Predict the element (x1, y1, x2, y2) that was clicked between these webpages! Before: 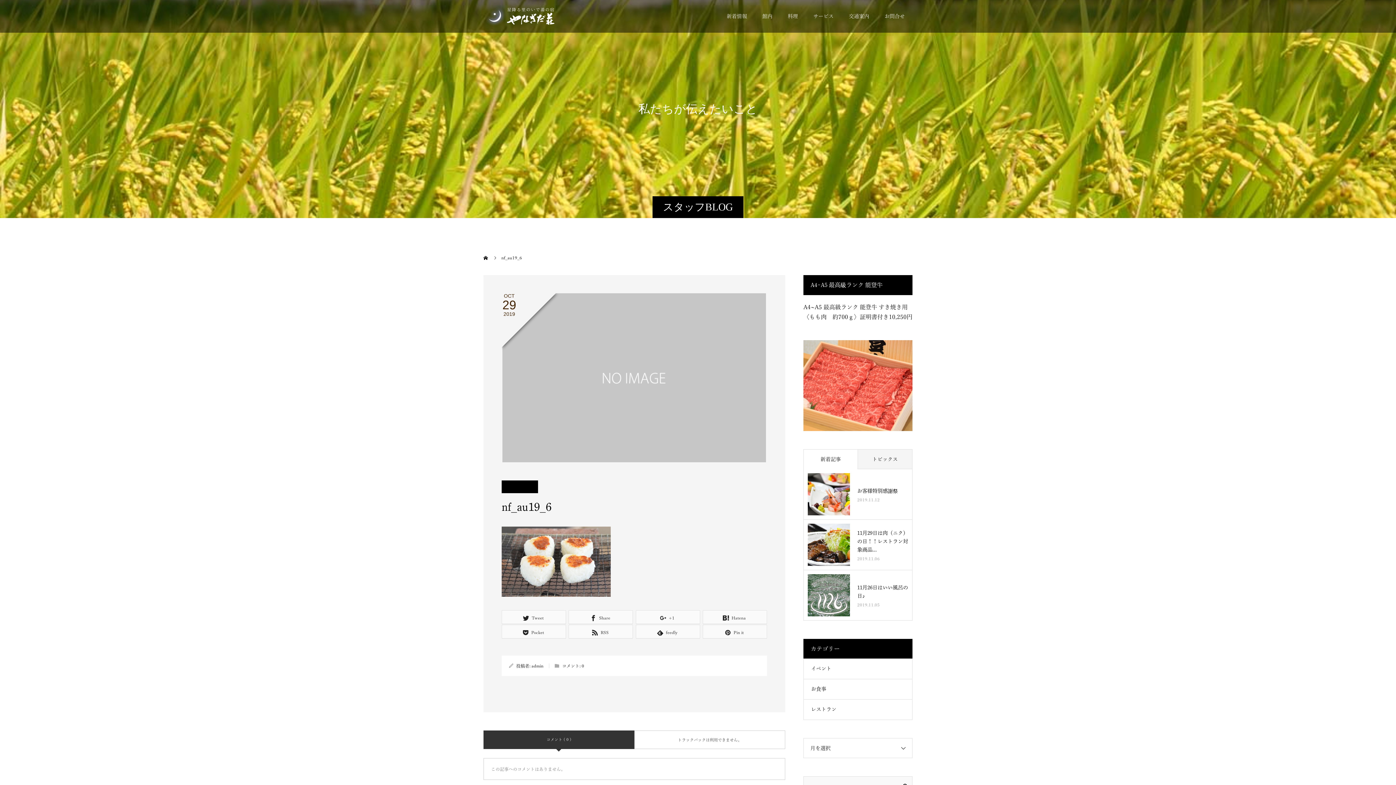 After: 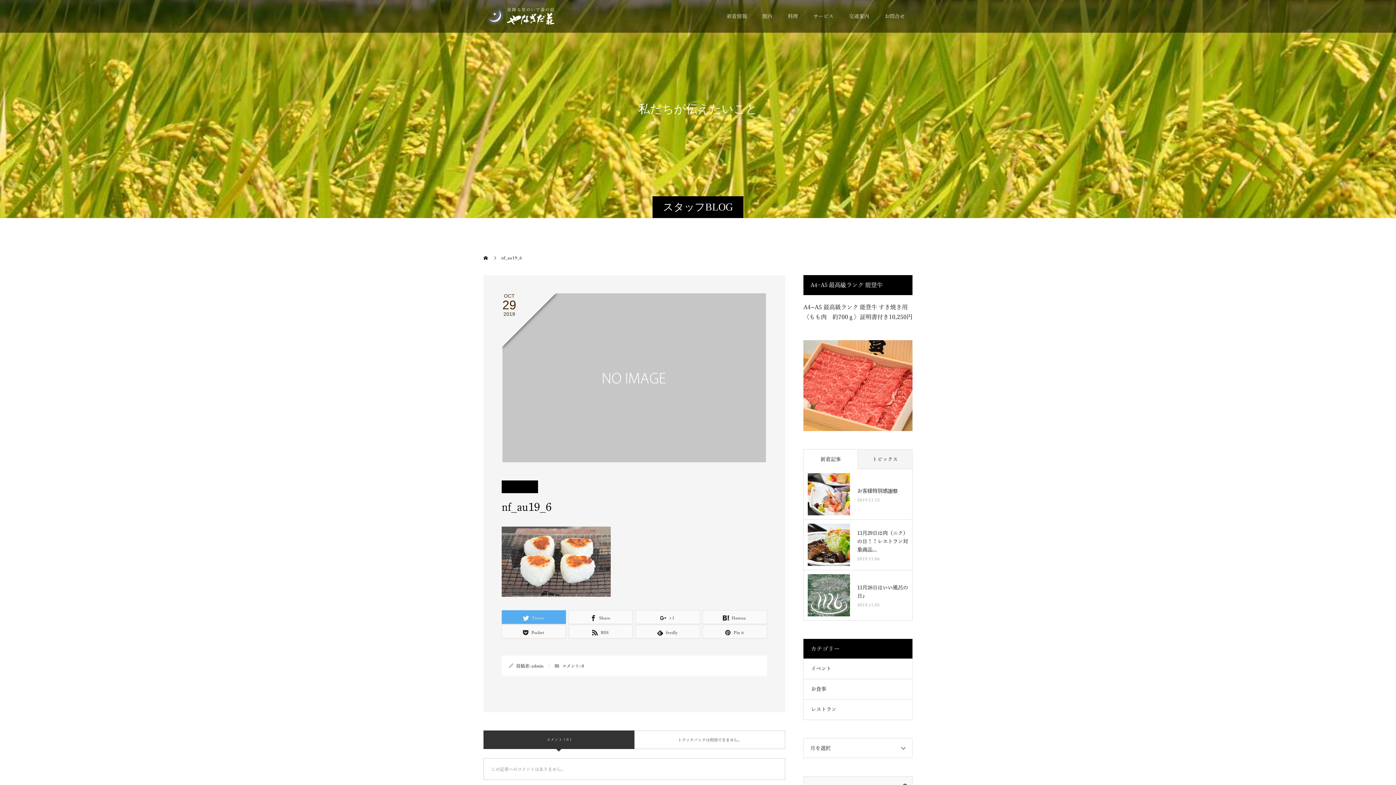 Action: label:  Tweet bbox: (501, 610, 566, 624)